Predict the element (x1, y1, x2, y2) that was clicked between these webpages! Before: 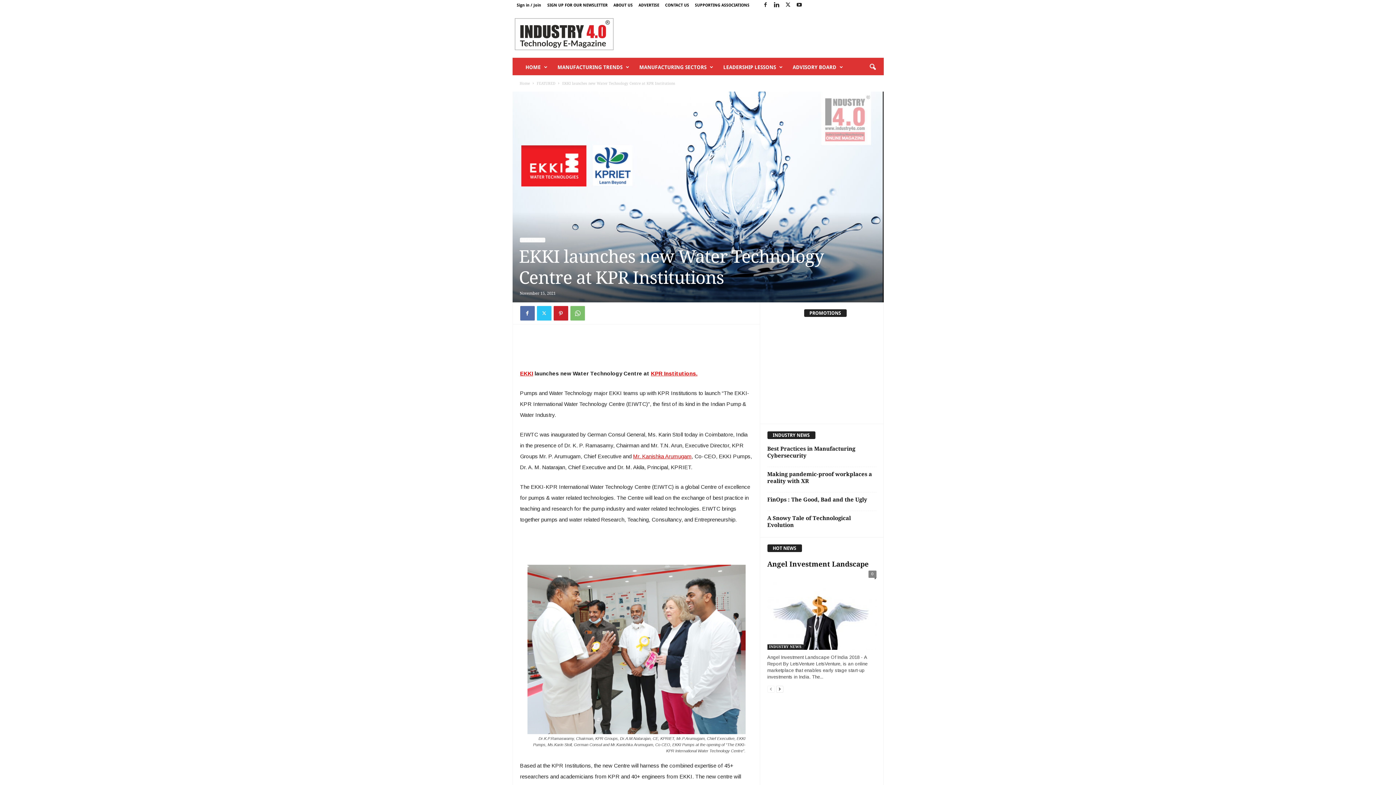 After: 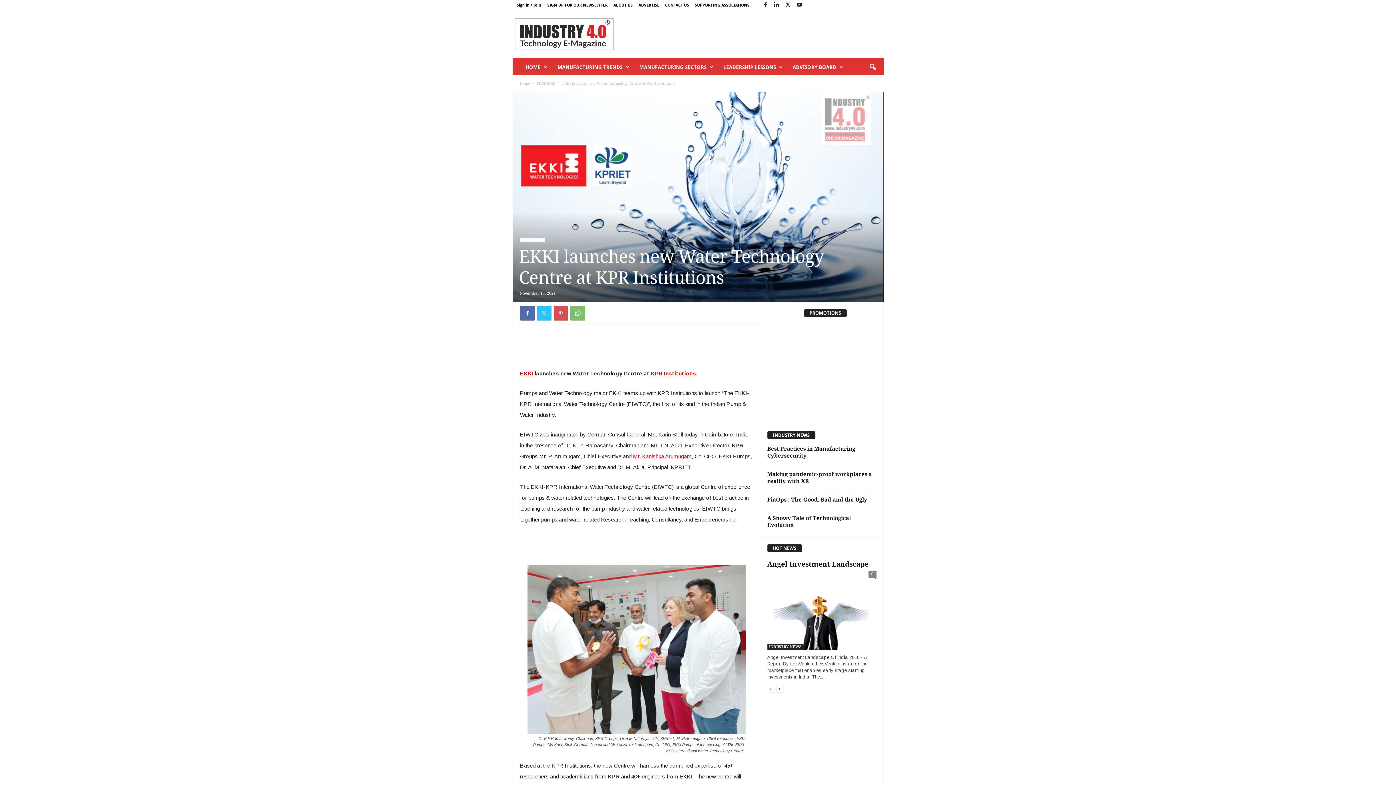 Action: bbox: (553, 306, 568, 320)